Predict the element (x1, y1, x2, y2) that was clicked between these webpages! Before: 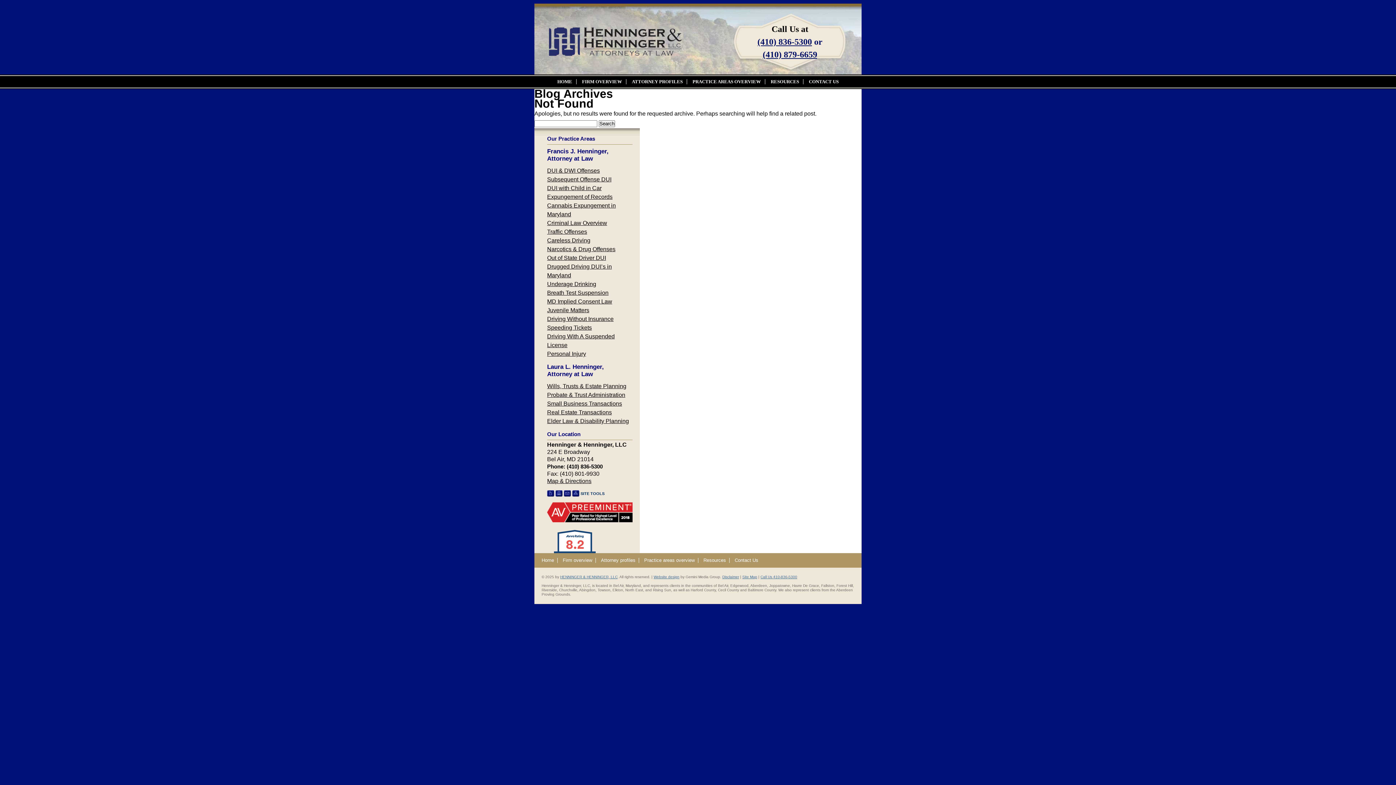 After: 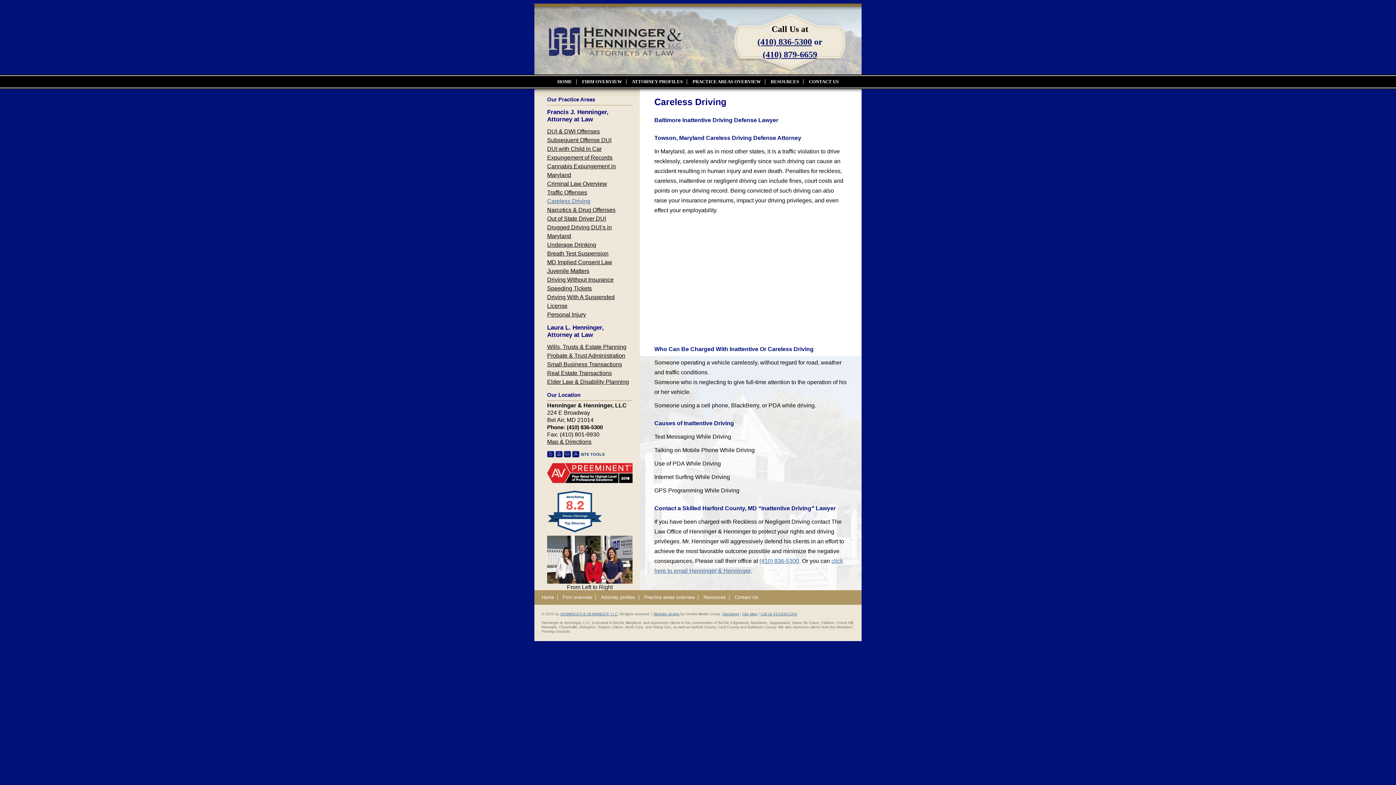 Action: bbox: (547, 237, 590, 243) label: Careless Driving